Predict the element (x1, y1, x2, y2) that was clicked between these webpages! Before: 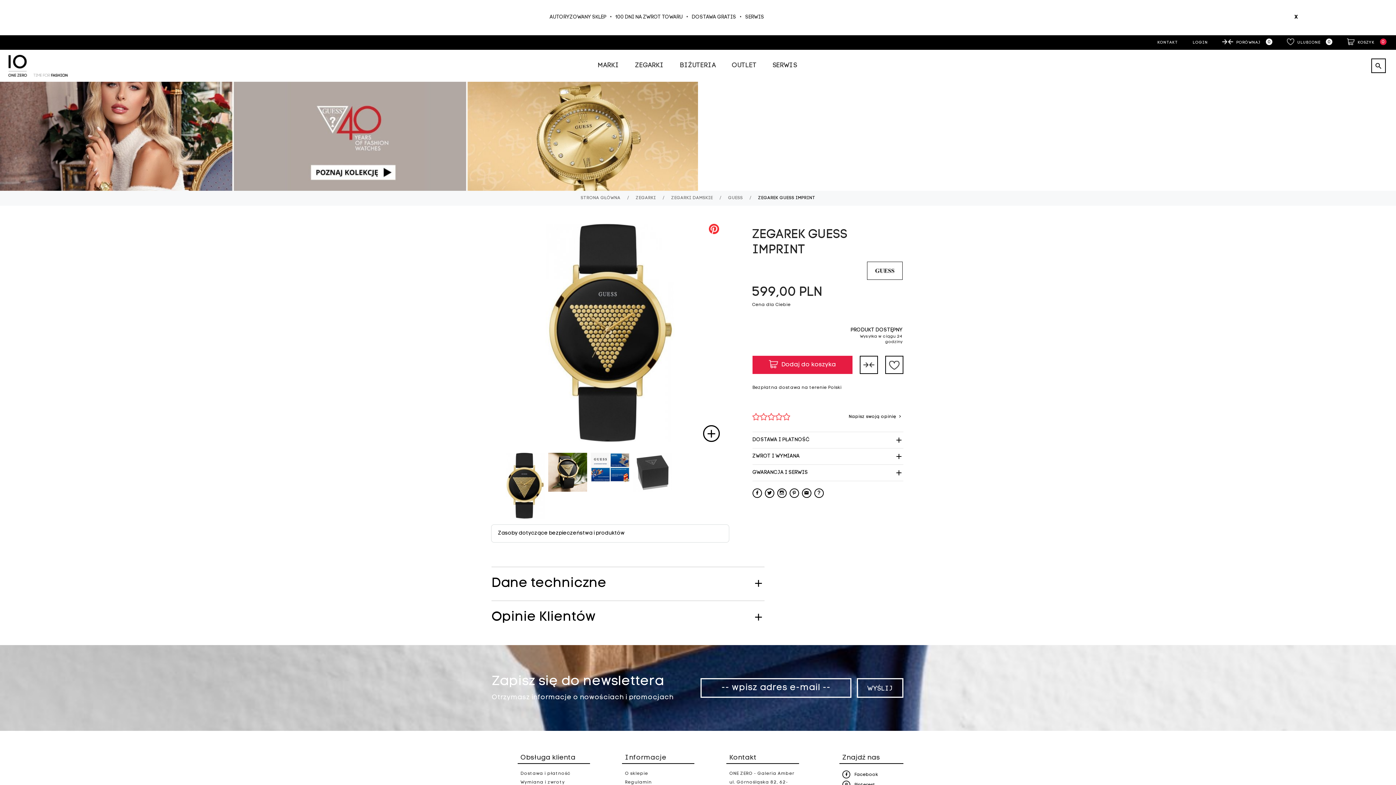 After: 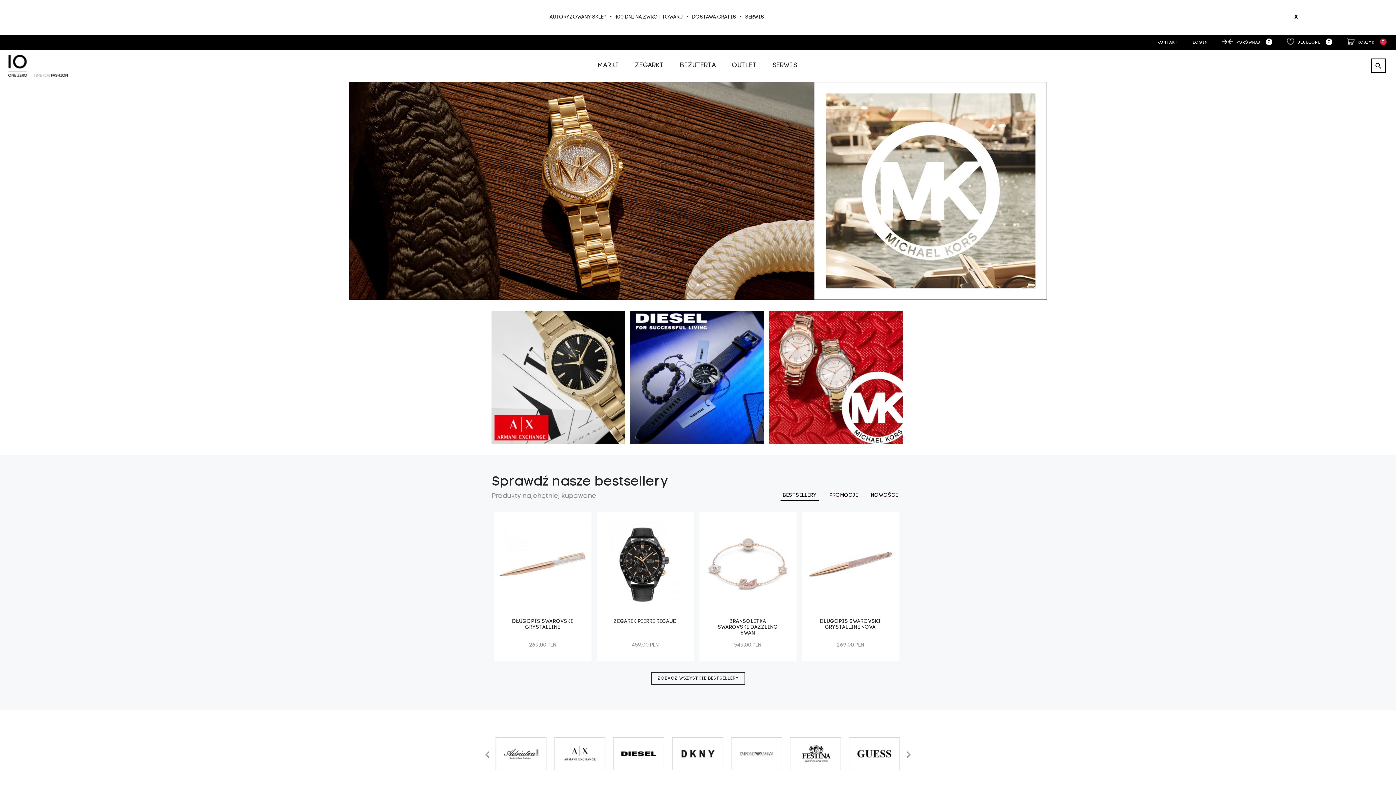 Action: label: STRONA GŁÓWNA  bbox: (575, 190, 629, 205)